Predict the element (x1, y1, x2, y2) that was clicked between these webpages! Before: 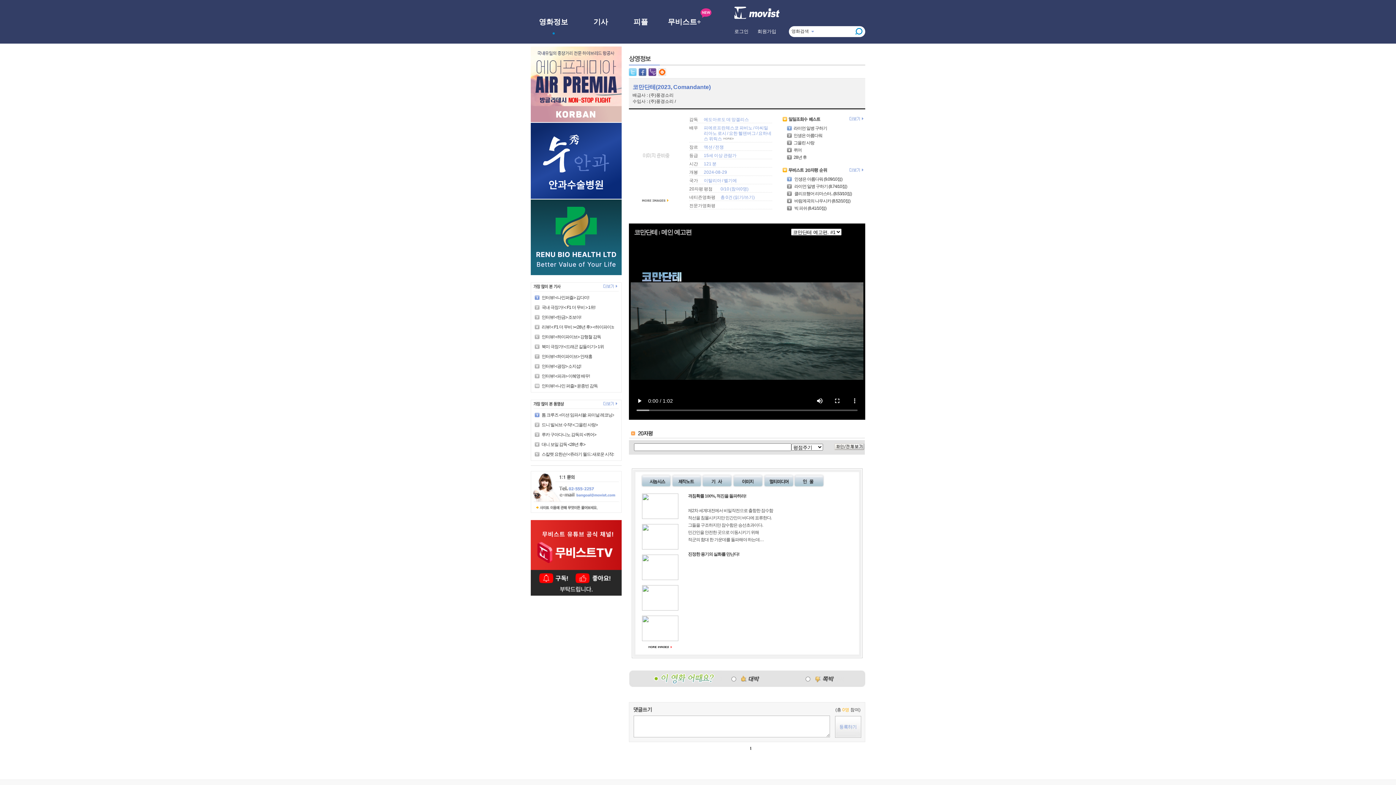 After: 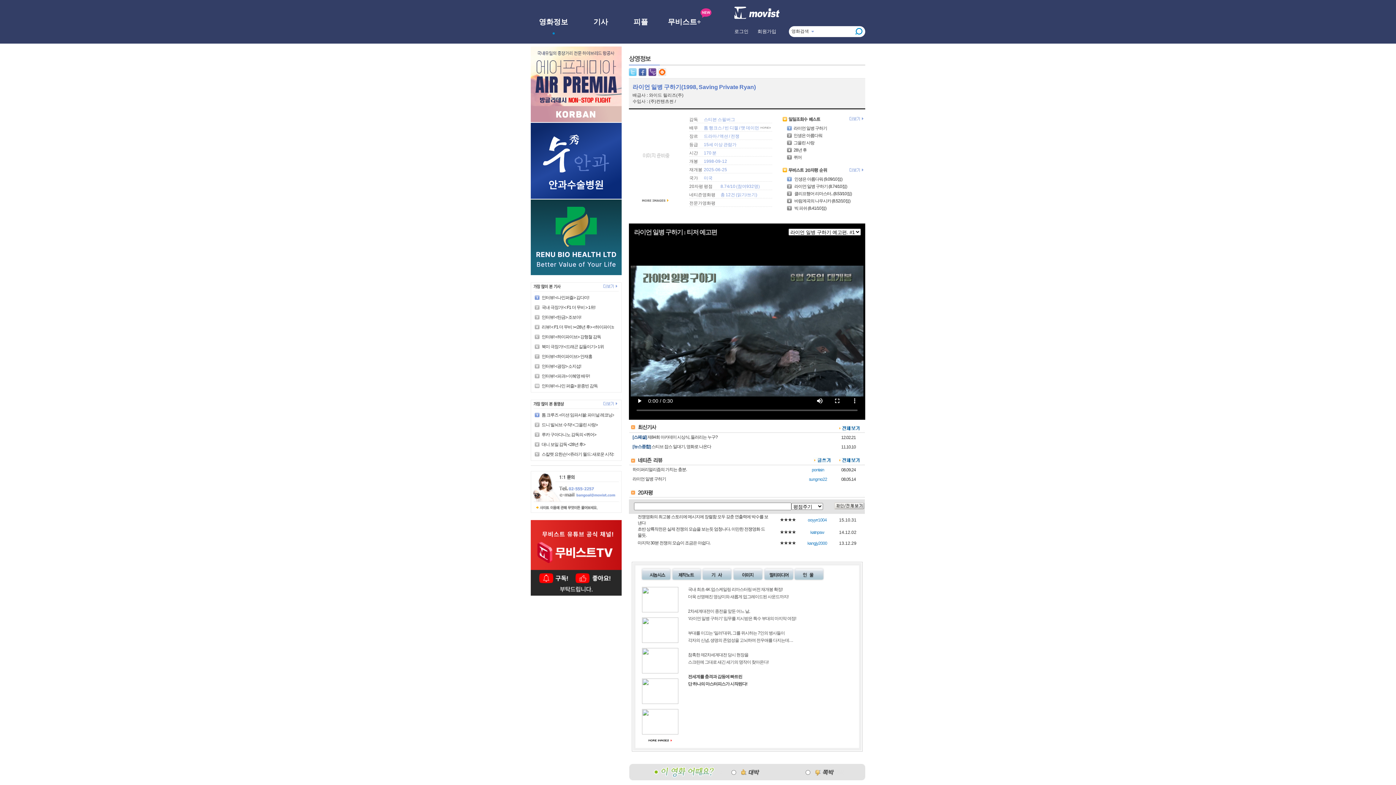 Action: bbox: (786, 125, 827, 130) label: 라이언 일병 구하기